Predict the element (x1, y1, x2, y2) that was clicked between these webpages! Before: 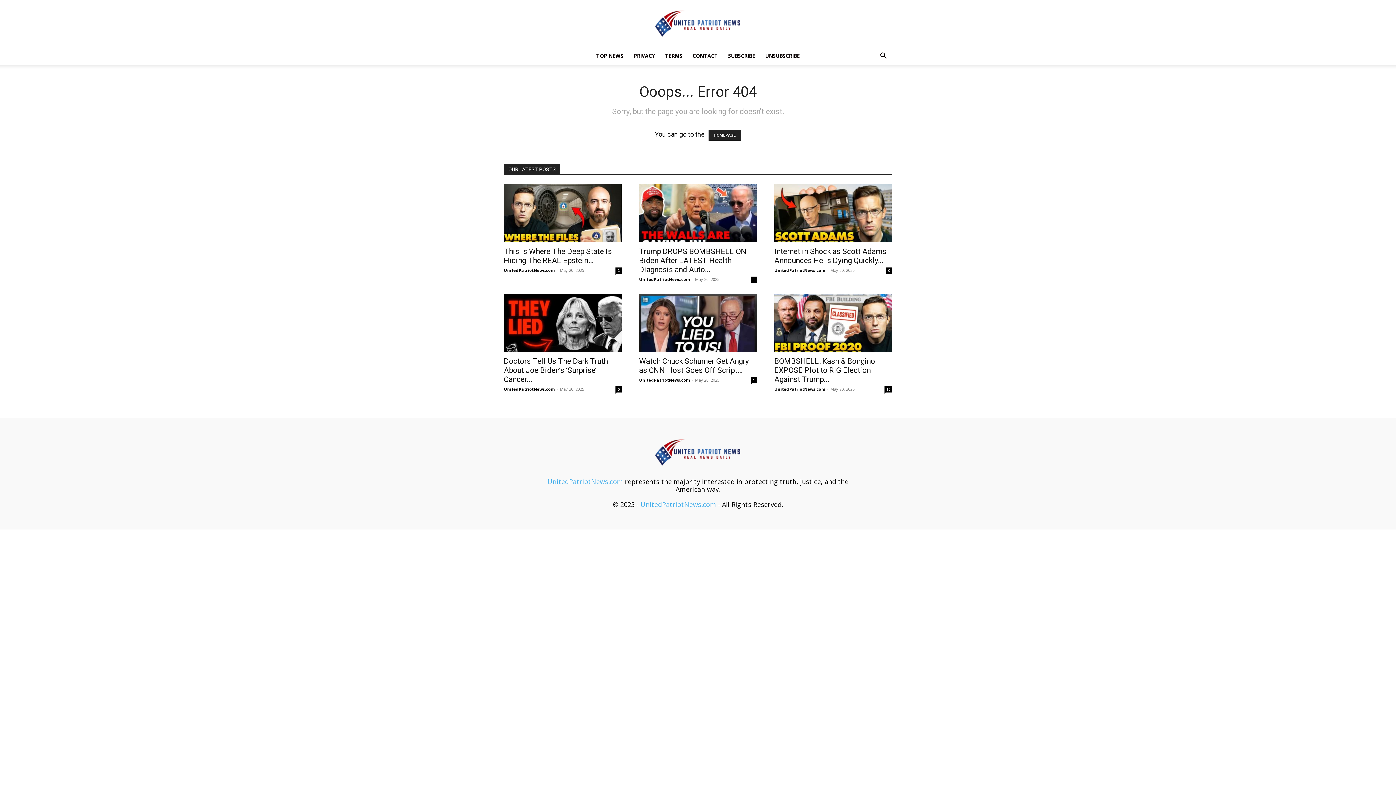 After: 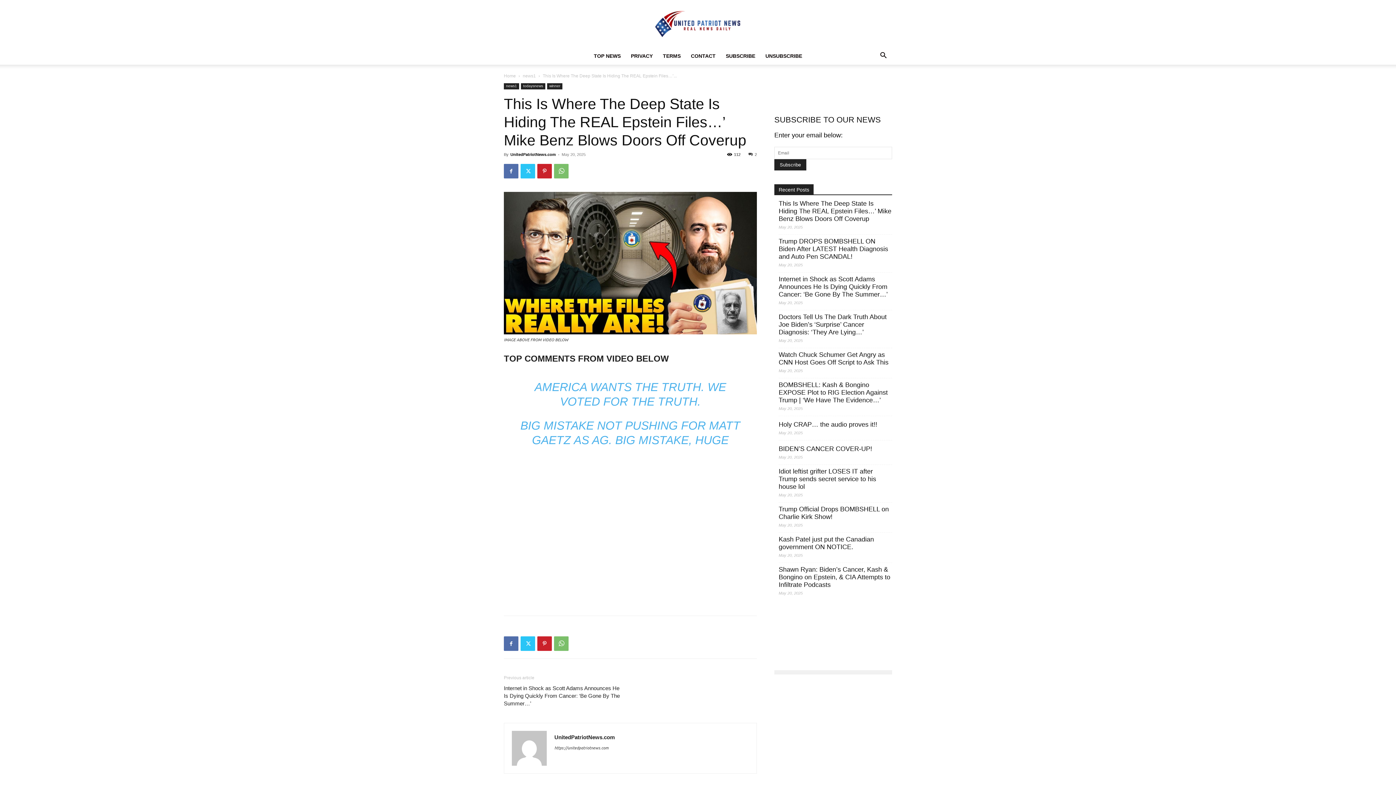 Action: label: This Is Where The Deep State Is Hiding The REAL Epstein... bbox: (504, 247, 612, 265)